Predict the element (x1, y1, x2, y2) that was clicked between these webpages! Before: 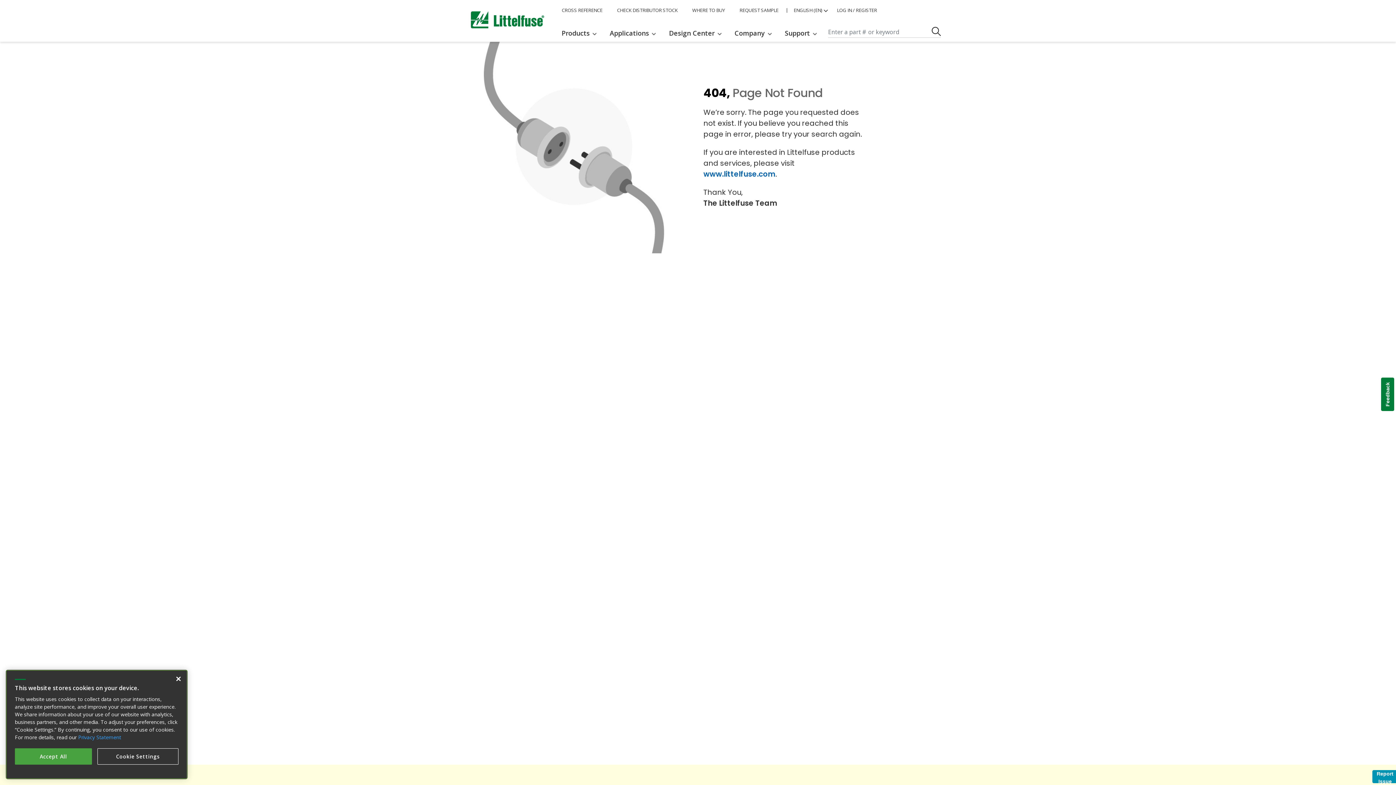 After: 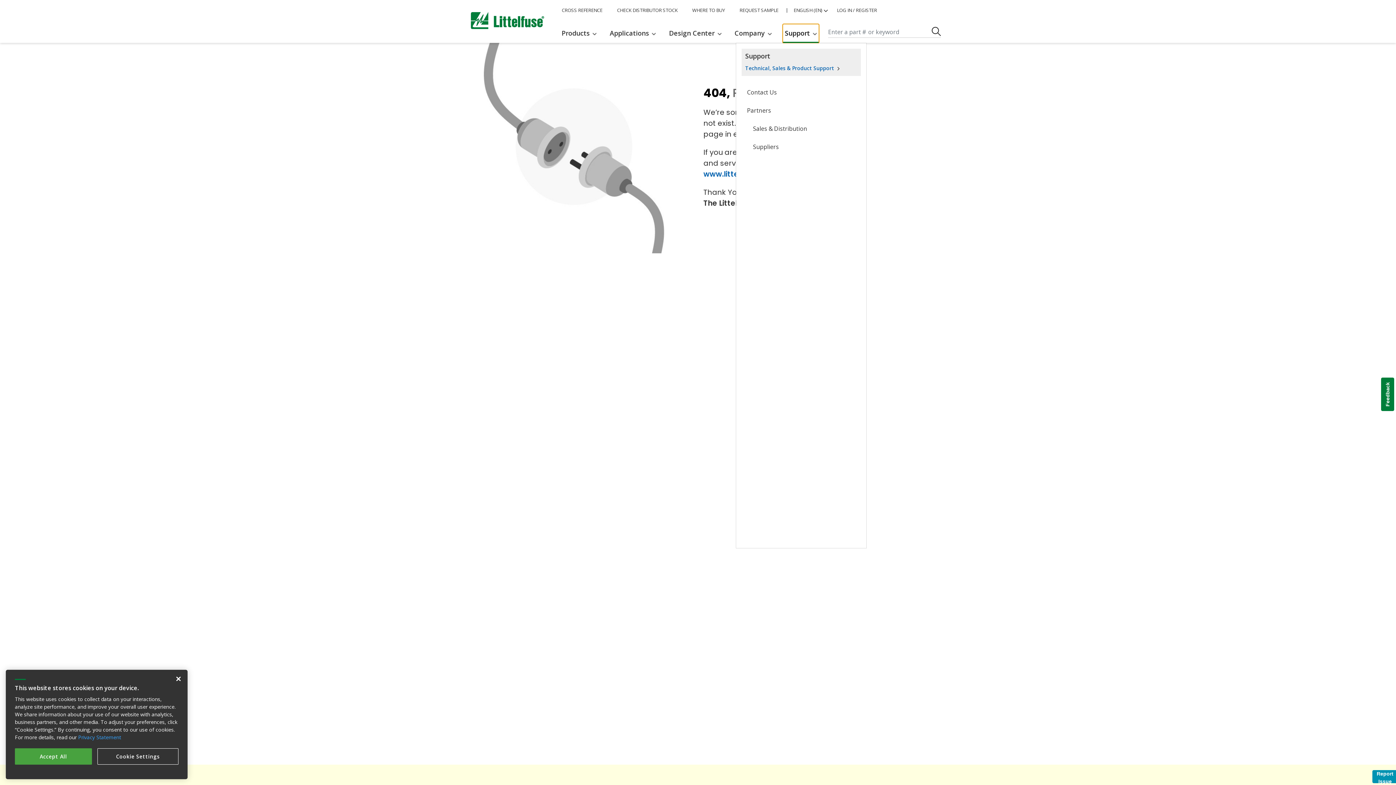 Action: bbox: (783, 24, 818, 41) label: Support